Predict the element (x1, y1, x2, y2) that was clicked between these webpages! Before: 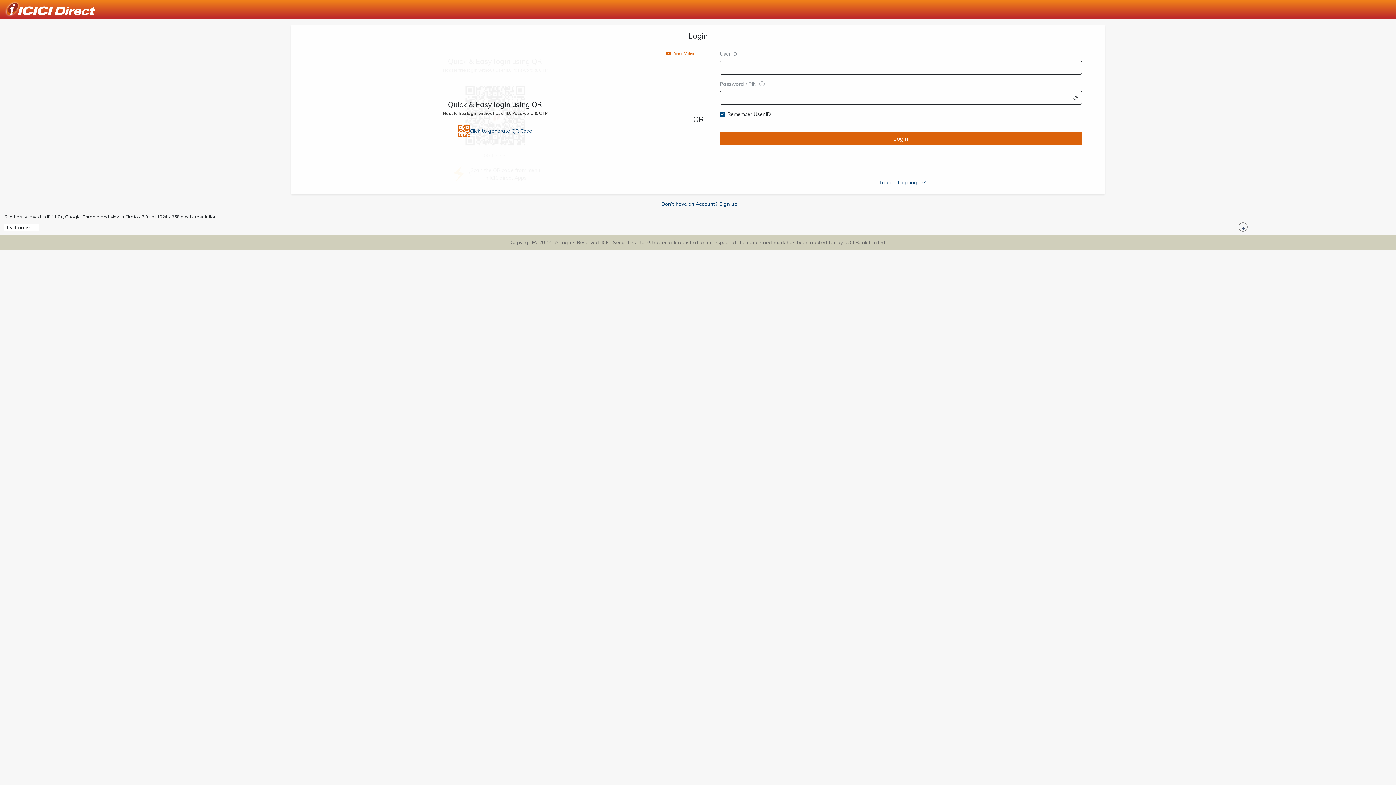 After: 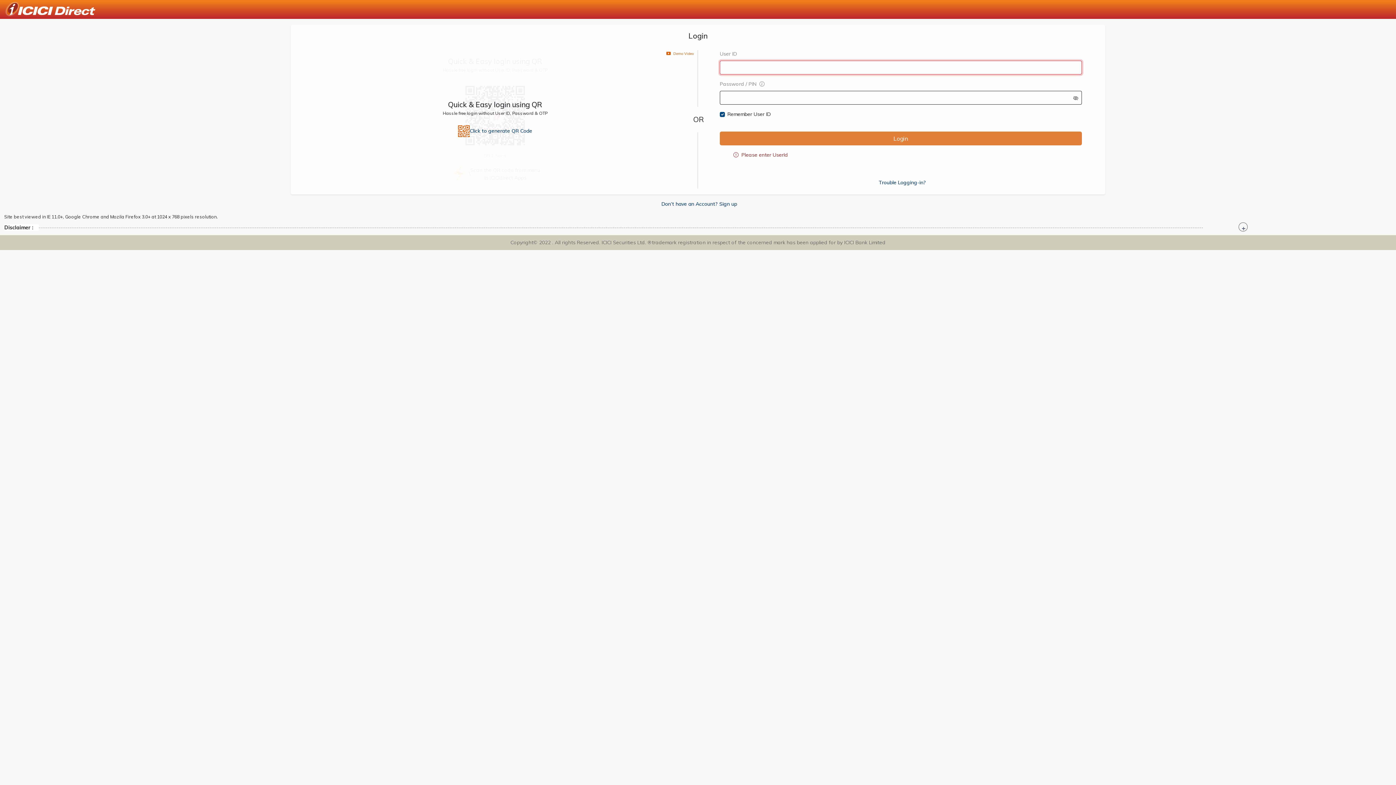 Action: label: Login bbox: (720, 131, 1082, 145)